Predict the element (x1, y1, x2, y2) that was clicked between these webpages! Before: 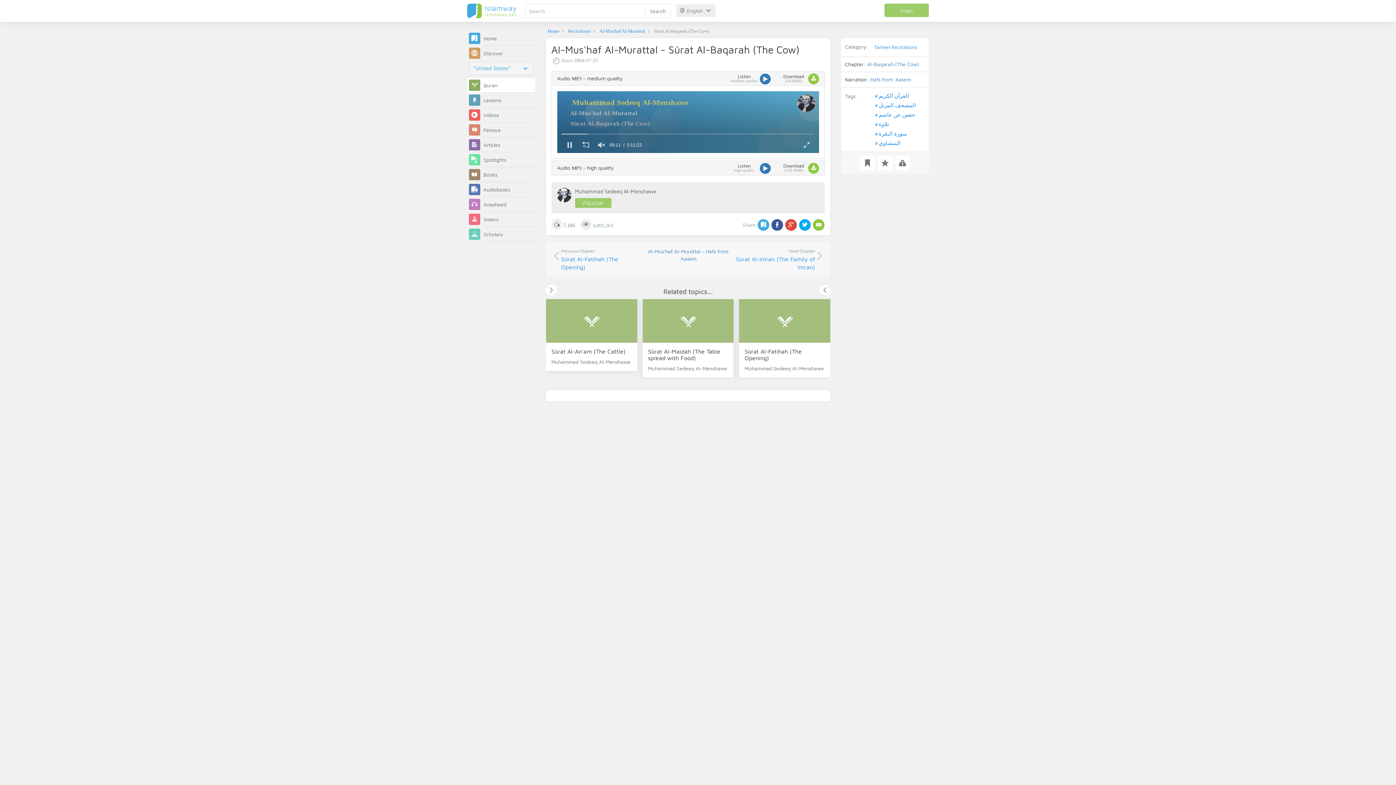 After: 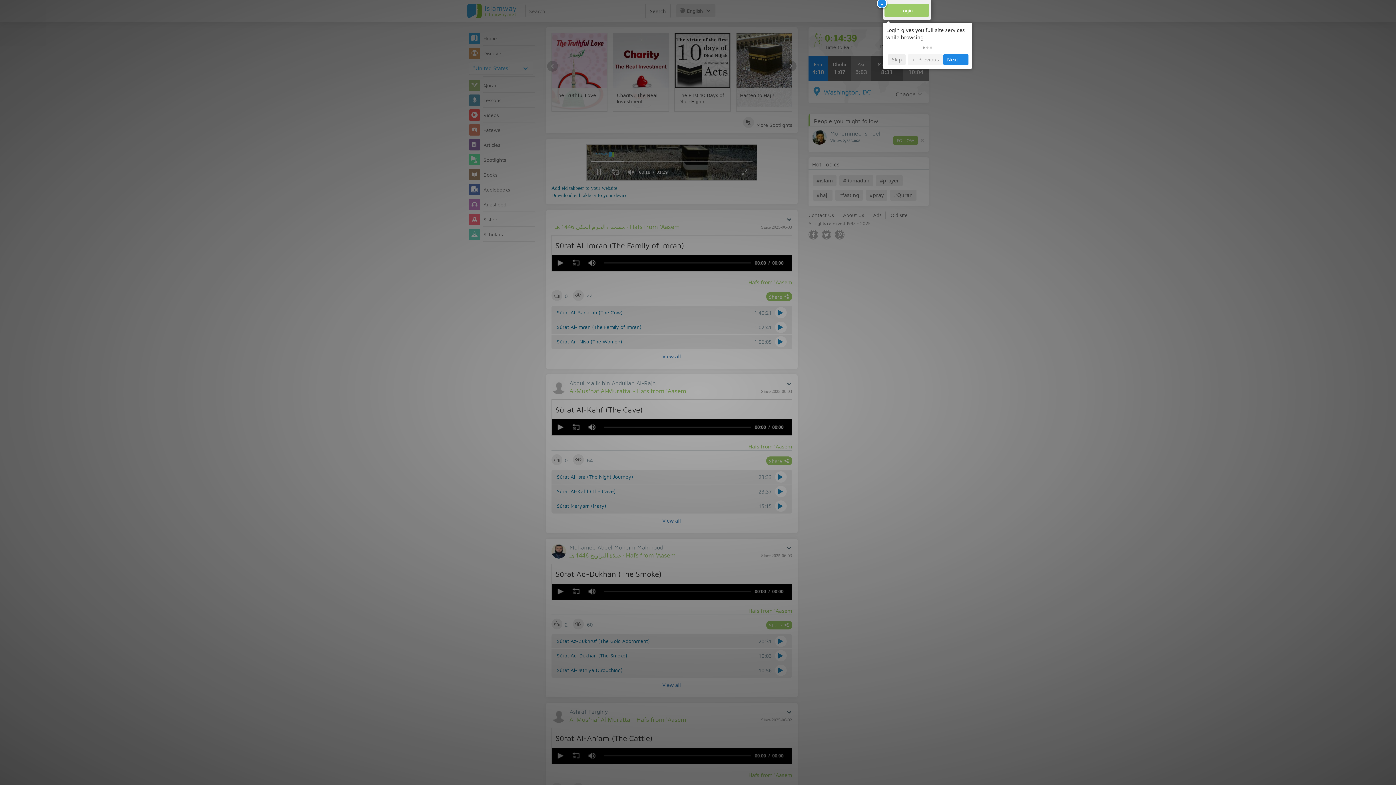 Action: bbox: (467, 45, 535, 60) label:  Discover